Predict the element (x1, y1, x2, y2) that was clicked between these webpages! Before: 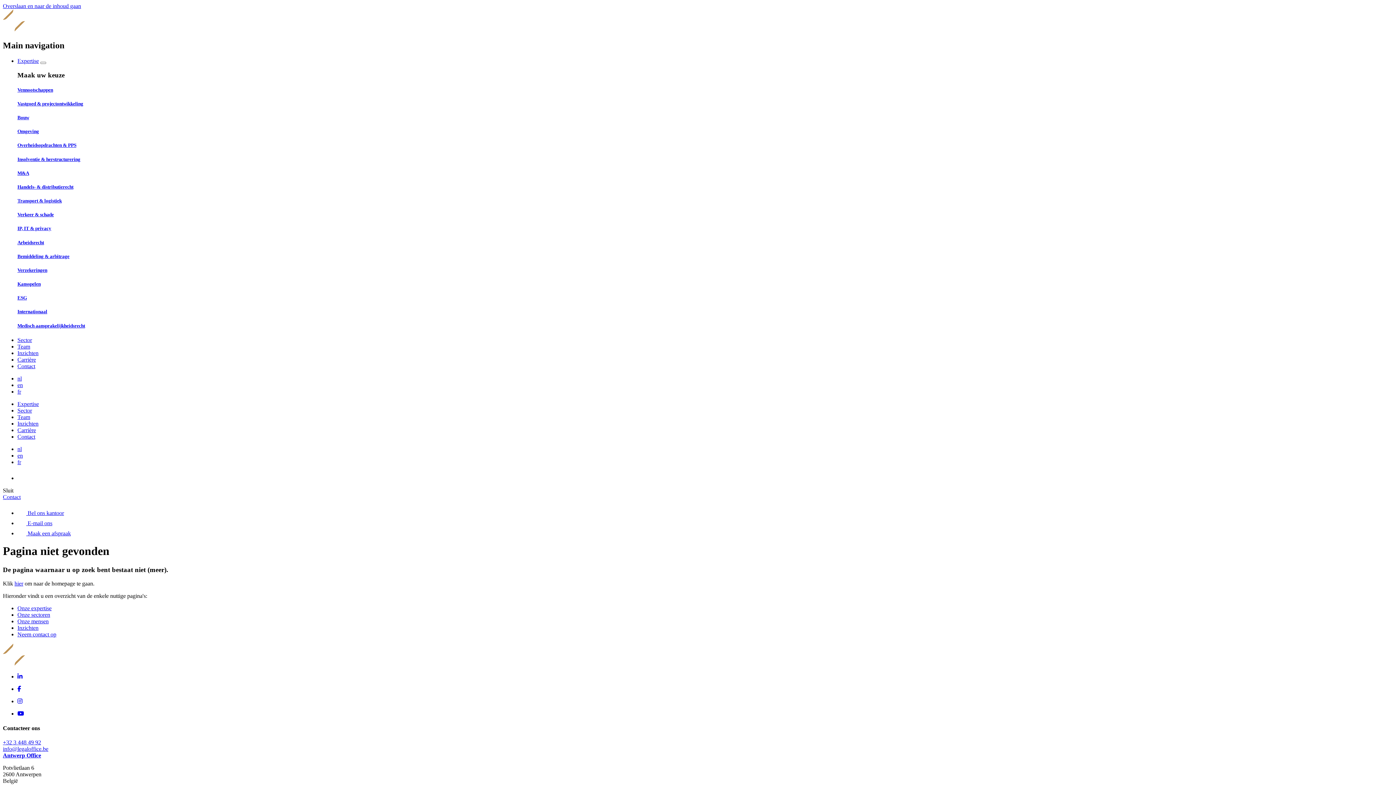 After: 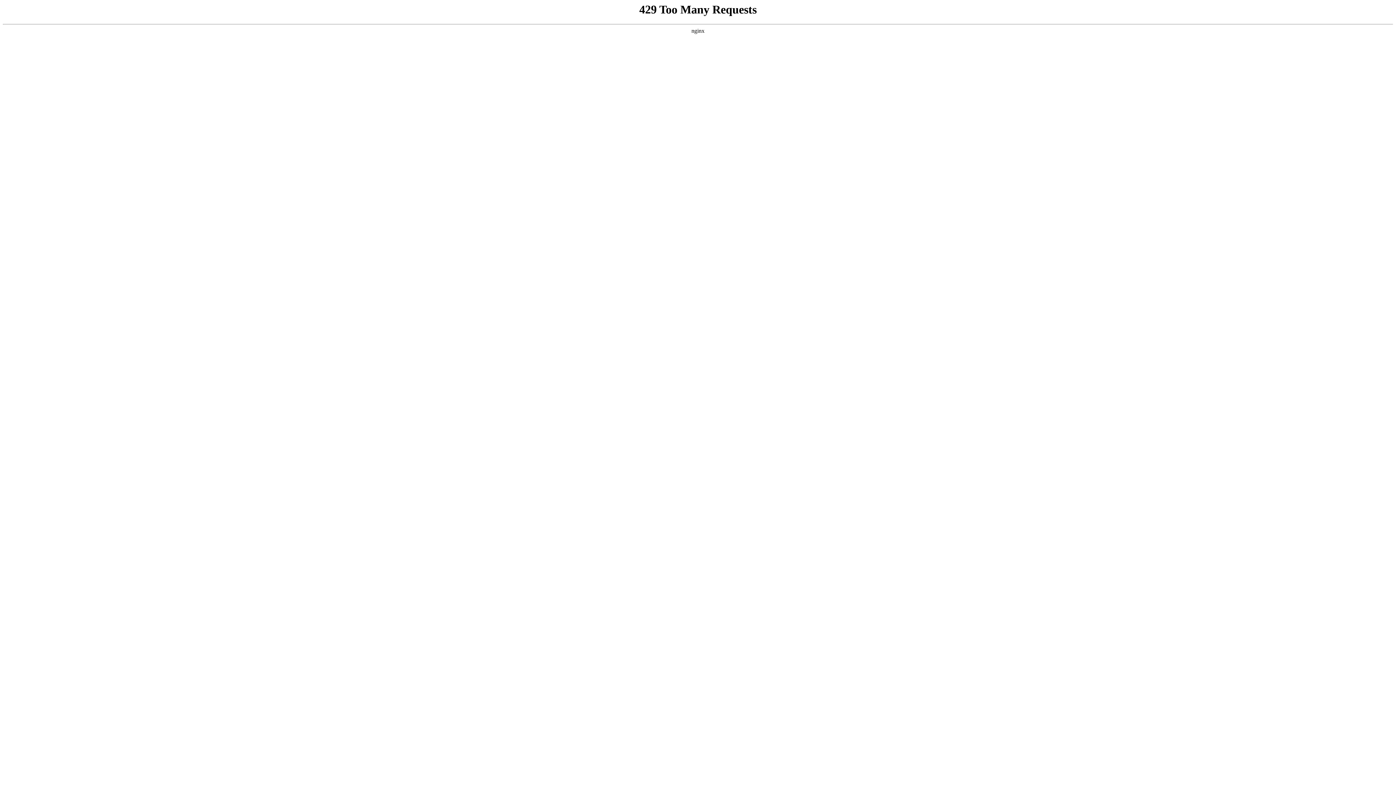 Action: bbox: (17, 184, 1393, 190) label: Handels- & distributierecht